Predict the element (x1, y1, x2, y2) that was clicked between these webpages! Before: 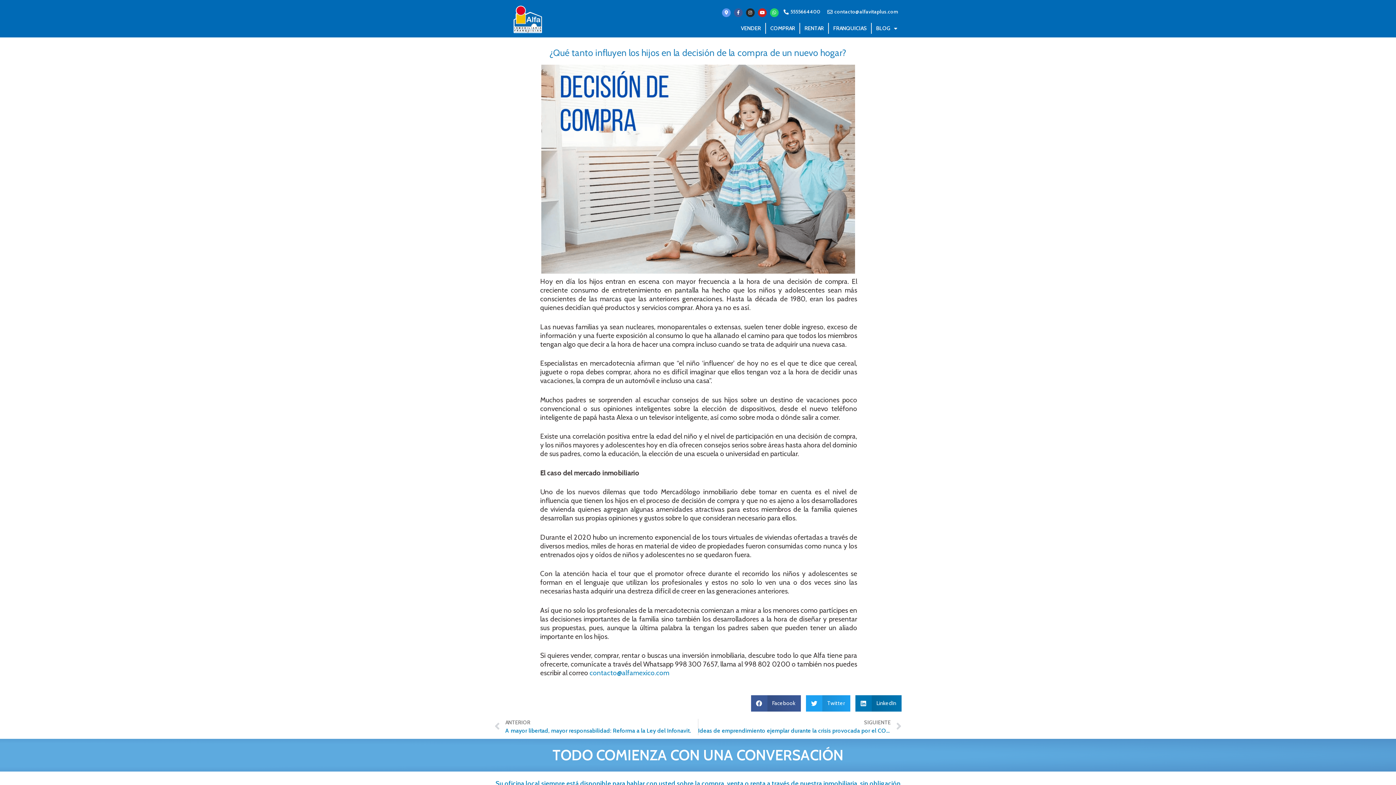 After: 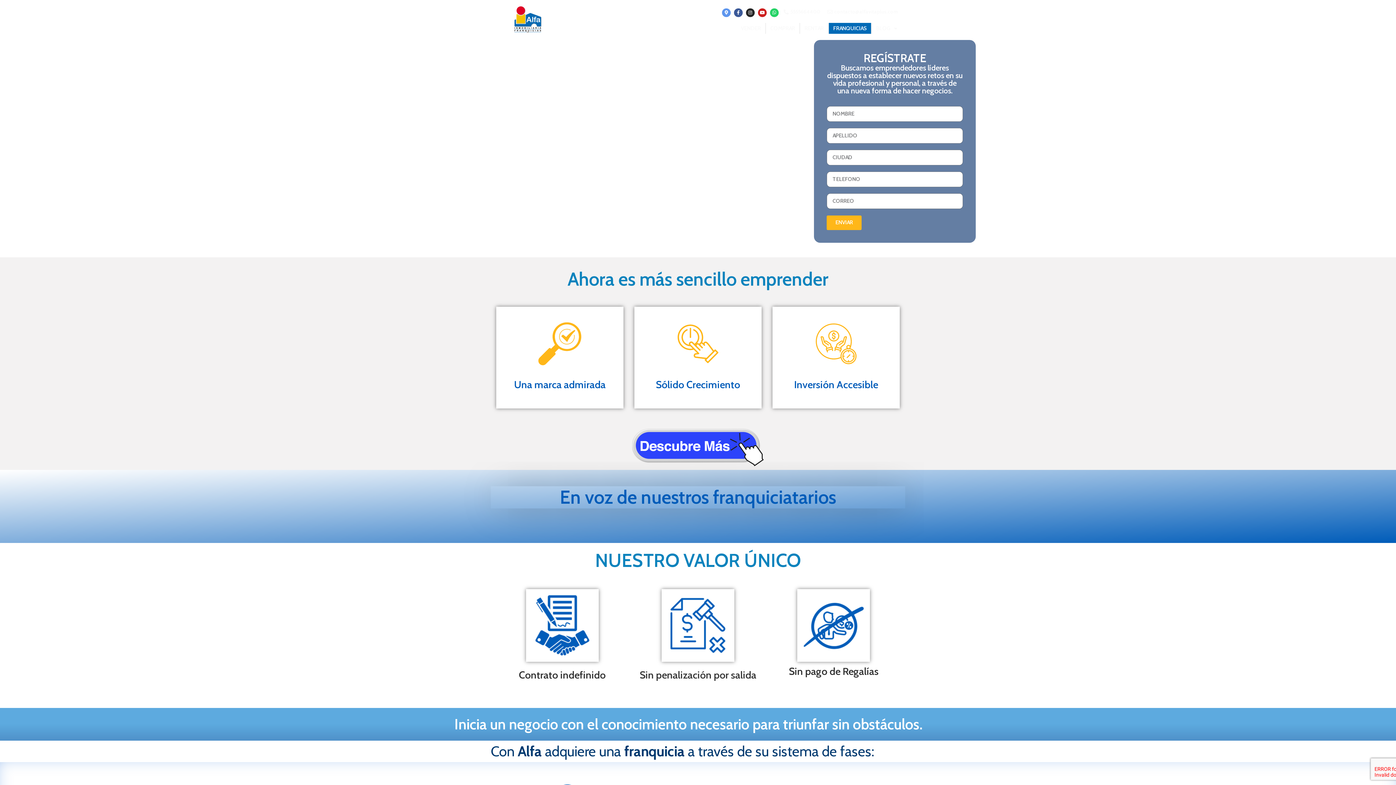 Action: label: FRANQUICIAS bbox: (829, 22, 871, 33)